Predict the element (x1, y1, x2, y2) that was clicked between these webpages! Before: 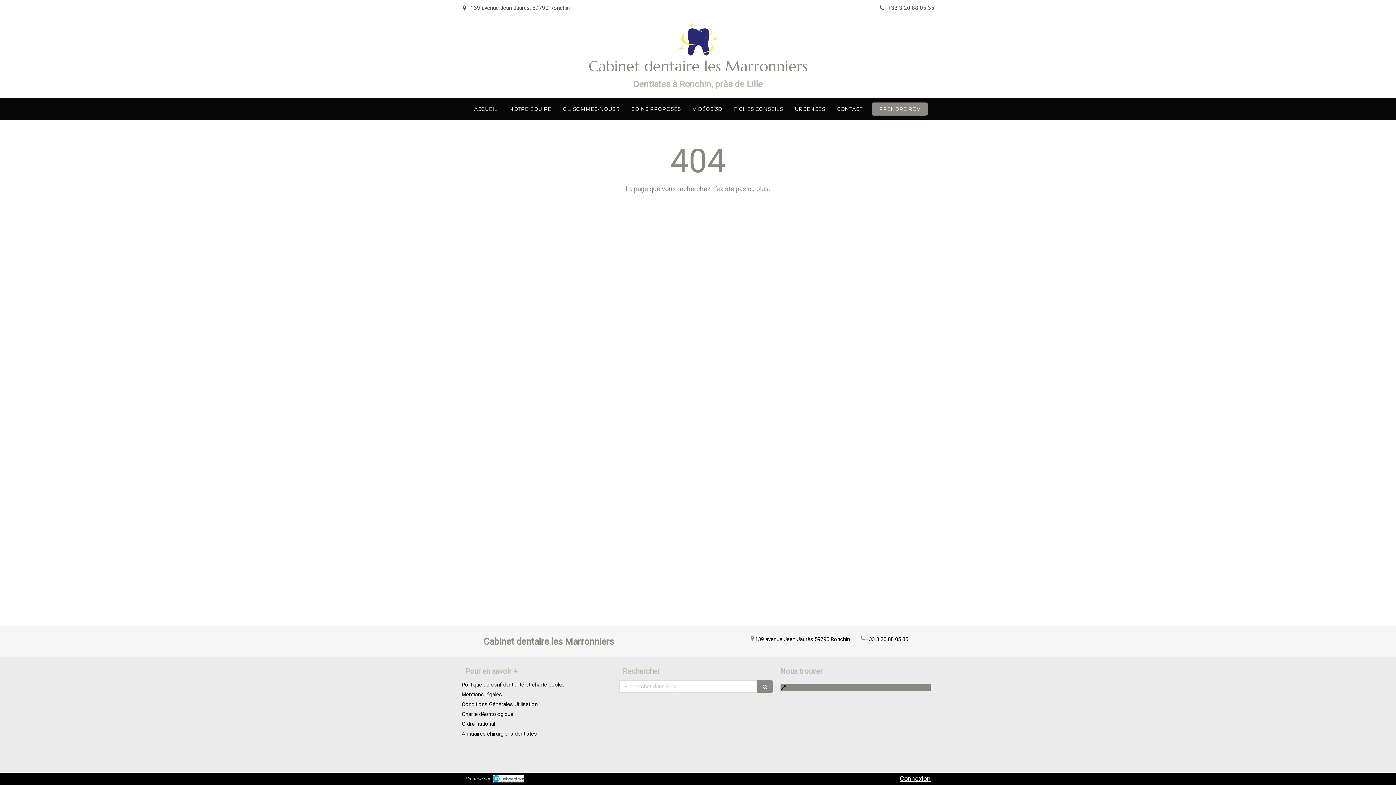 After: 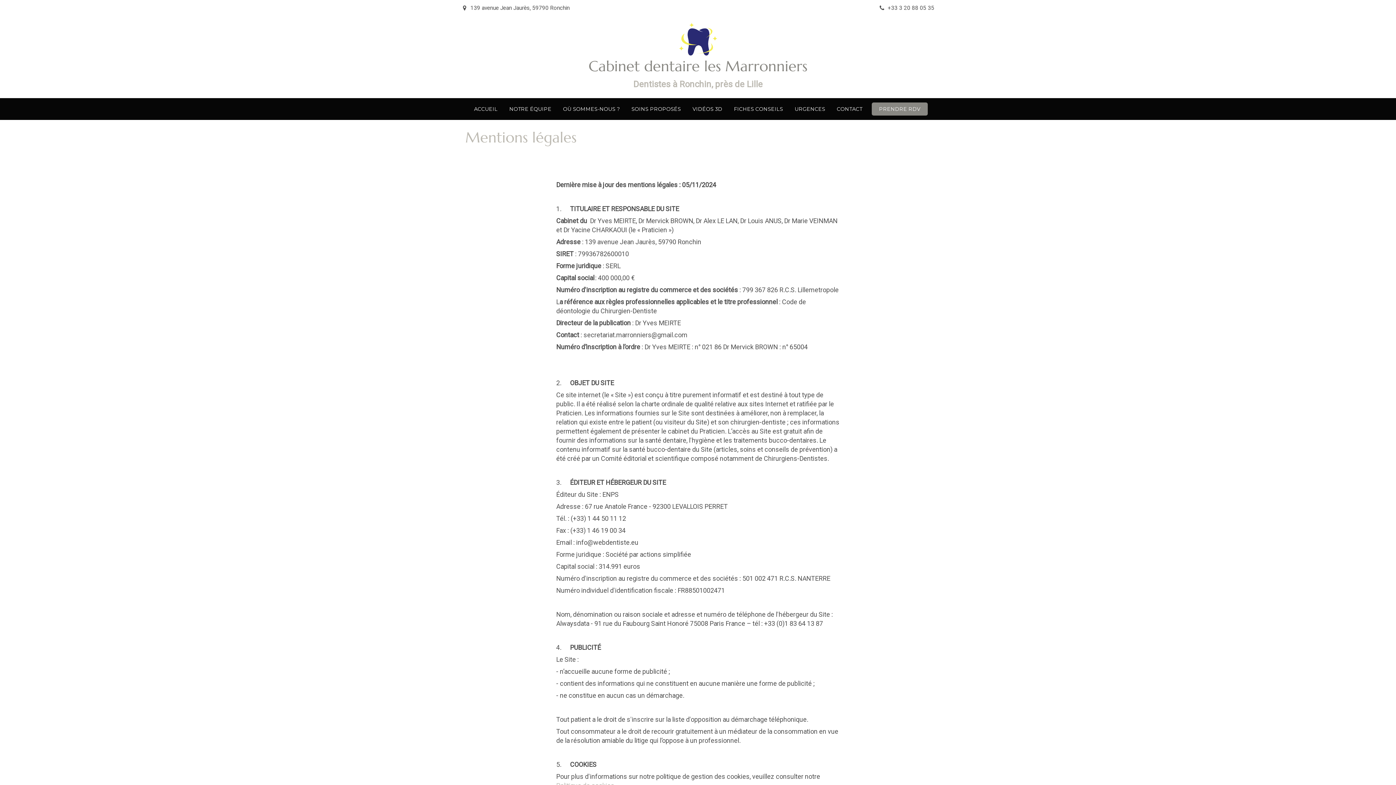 Action: bbox: (461, 691, 502, 698) label: Mentions légales